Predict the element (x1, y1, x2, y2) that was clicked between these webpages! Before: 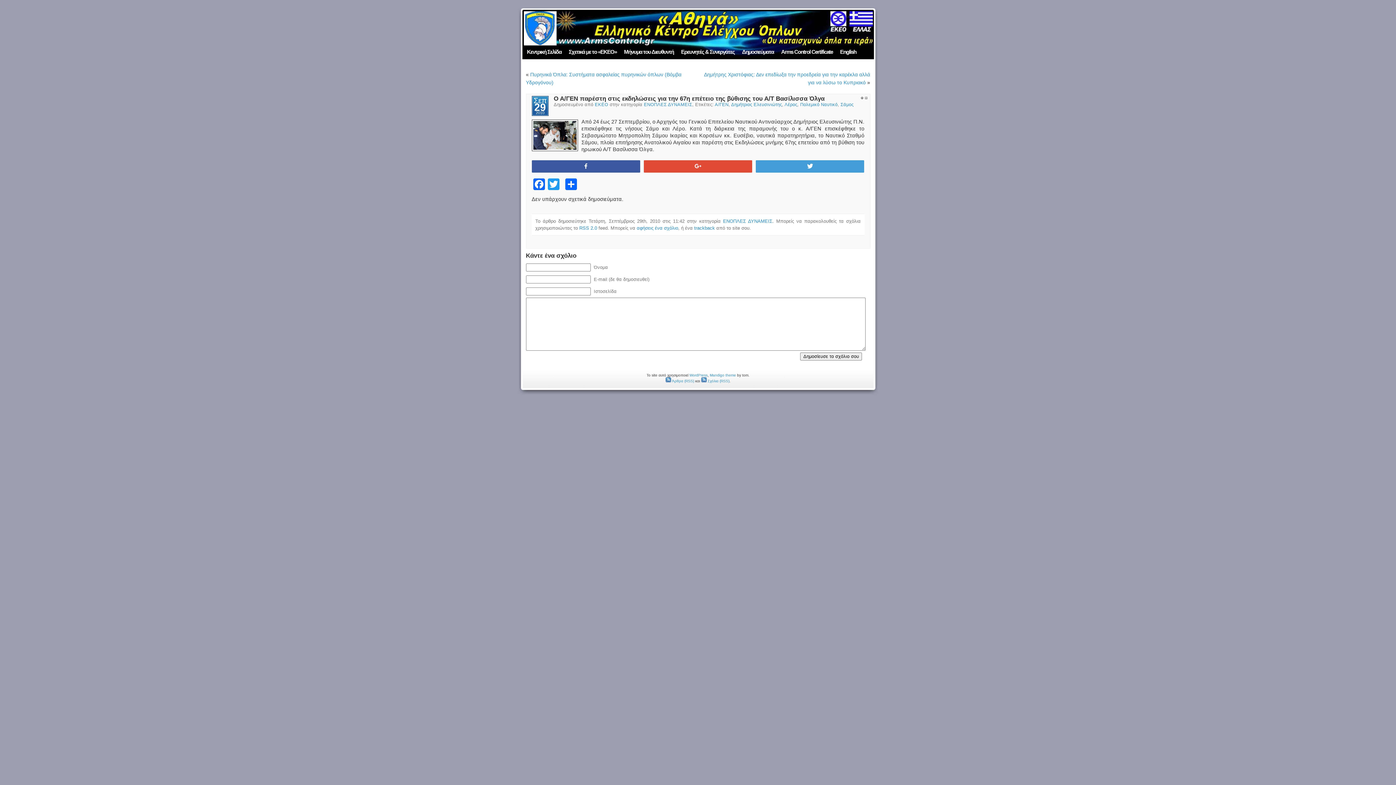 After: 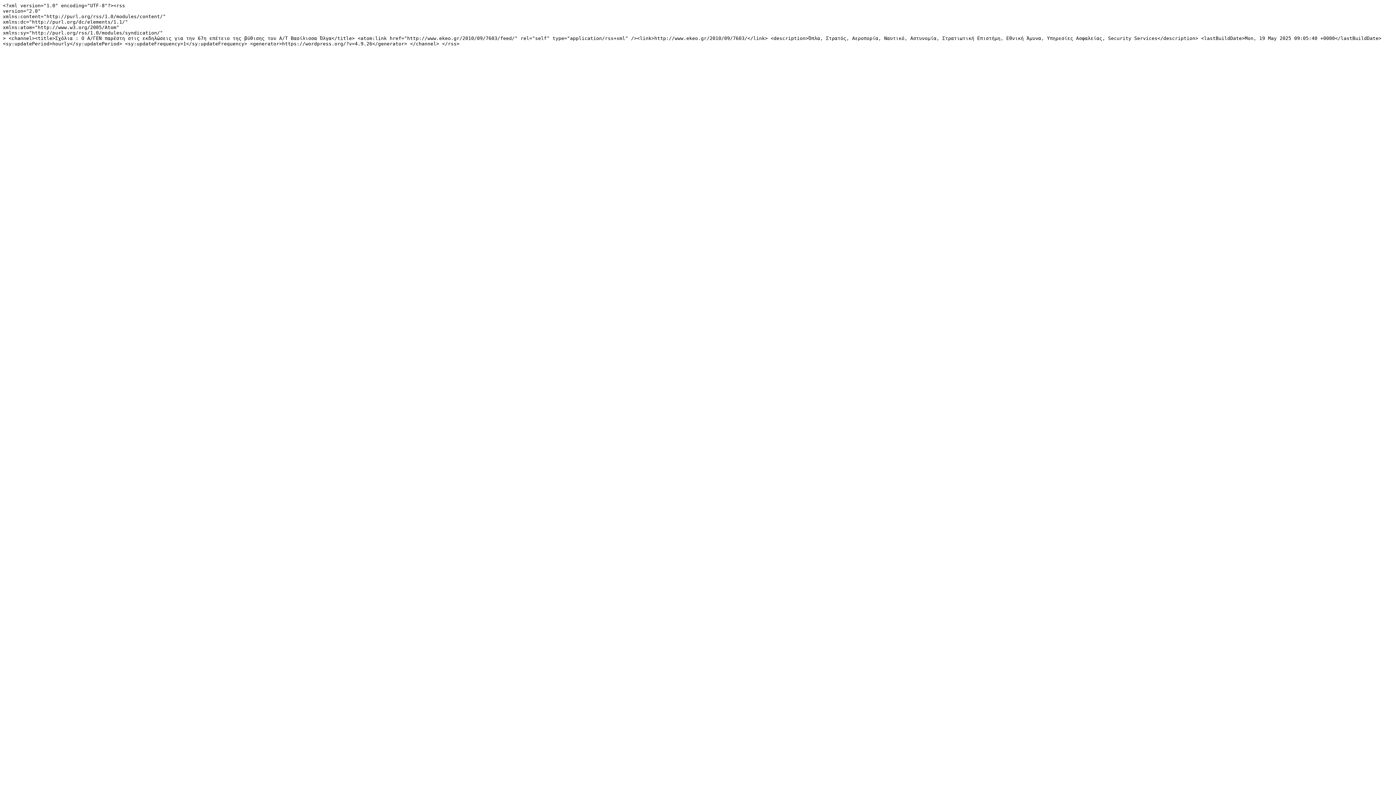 Action: label: RSS 2.0 bbox: (579, 225, 597, 230)